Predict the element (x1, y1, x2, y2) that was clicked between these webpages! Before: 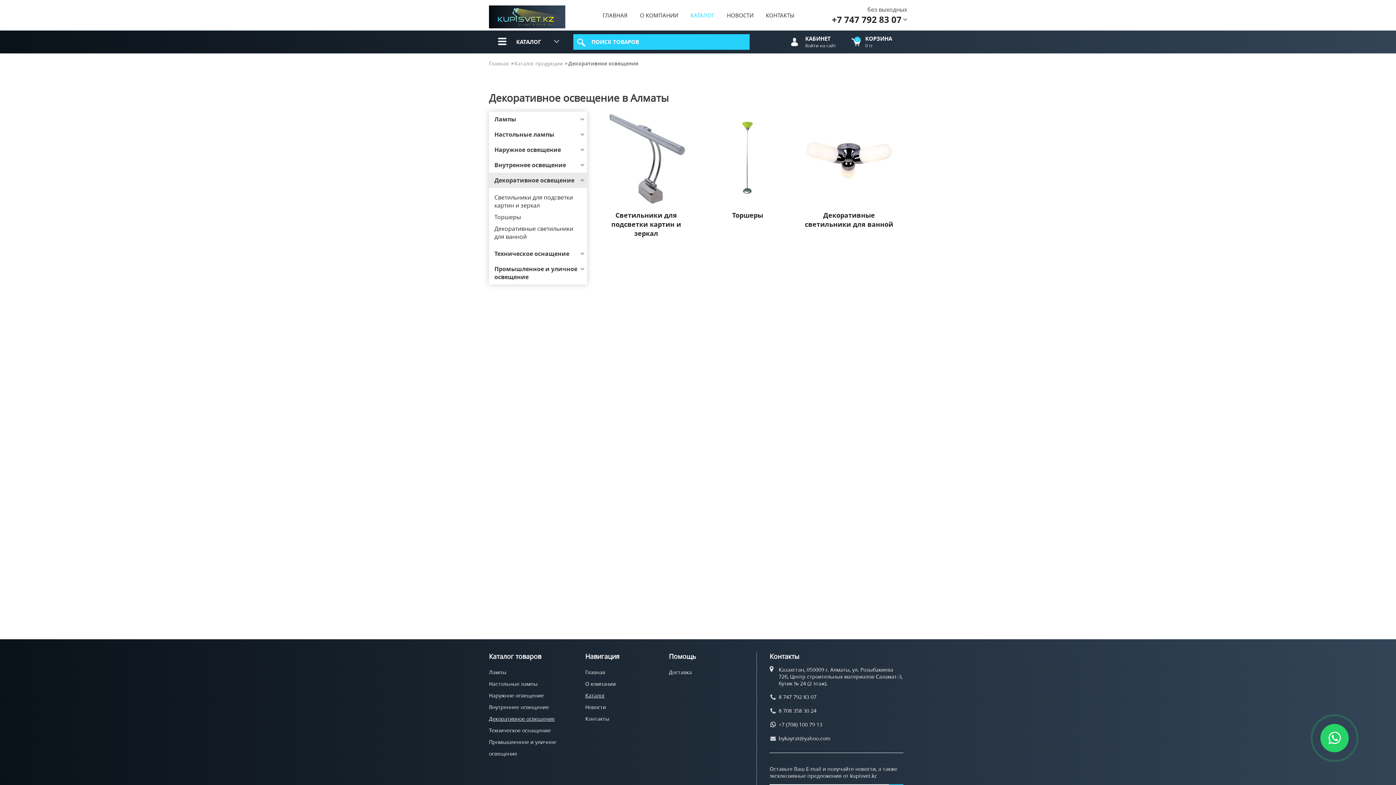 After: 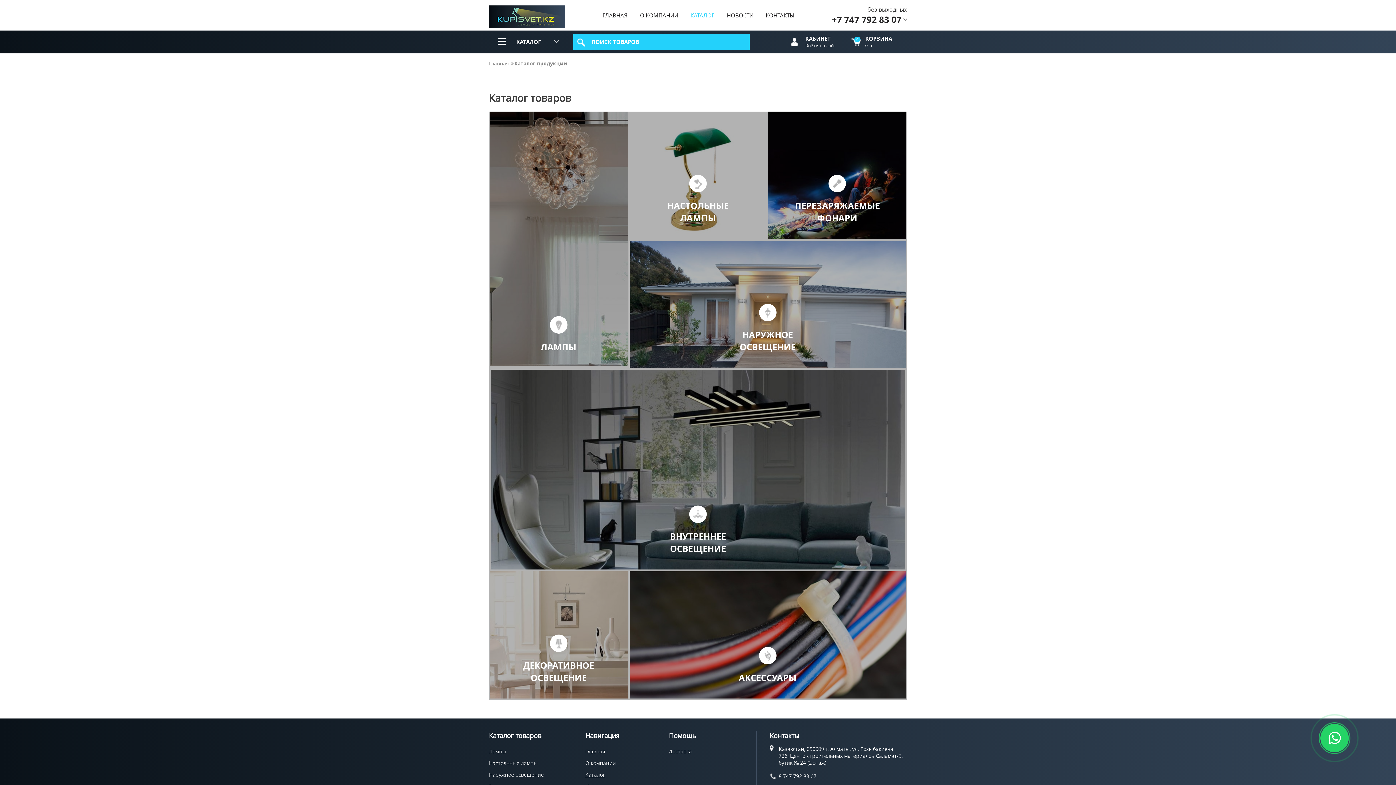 Action: label: КАТАЛОГ bbox: (690, 11, 714, 18)